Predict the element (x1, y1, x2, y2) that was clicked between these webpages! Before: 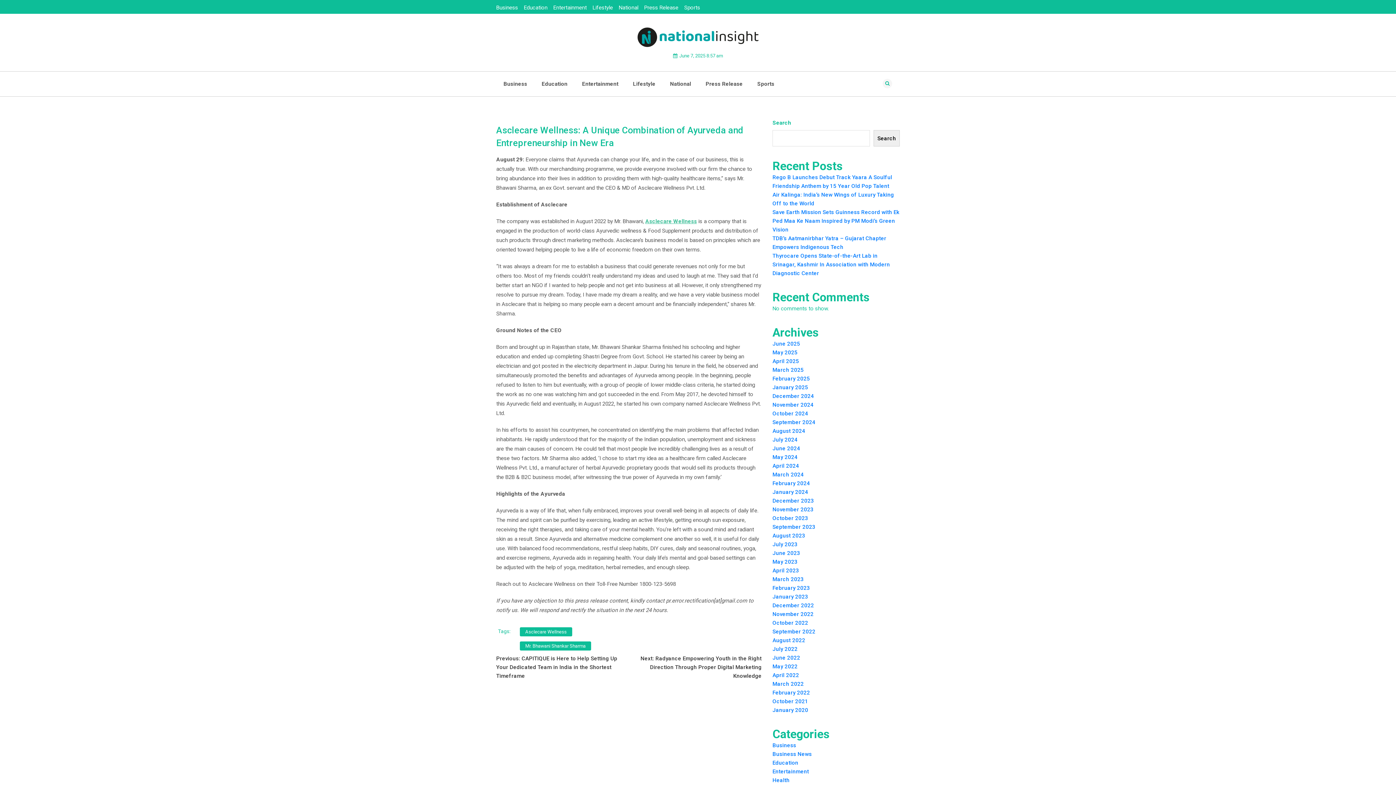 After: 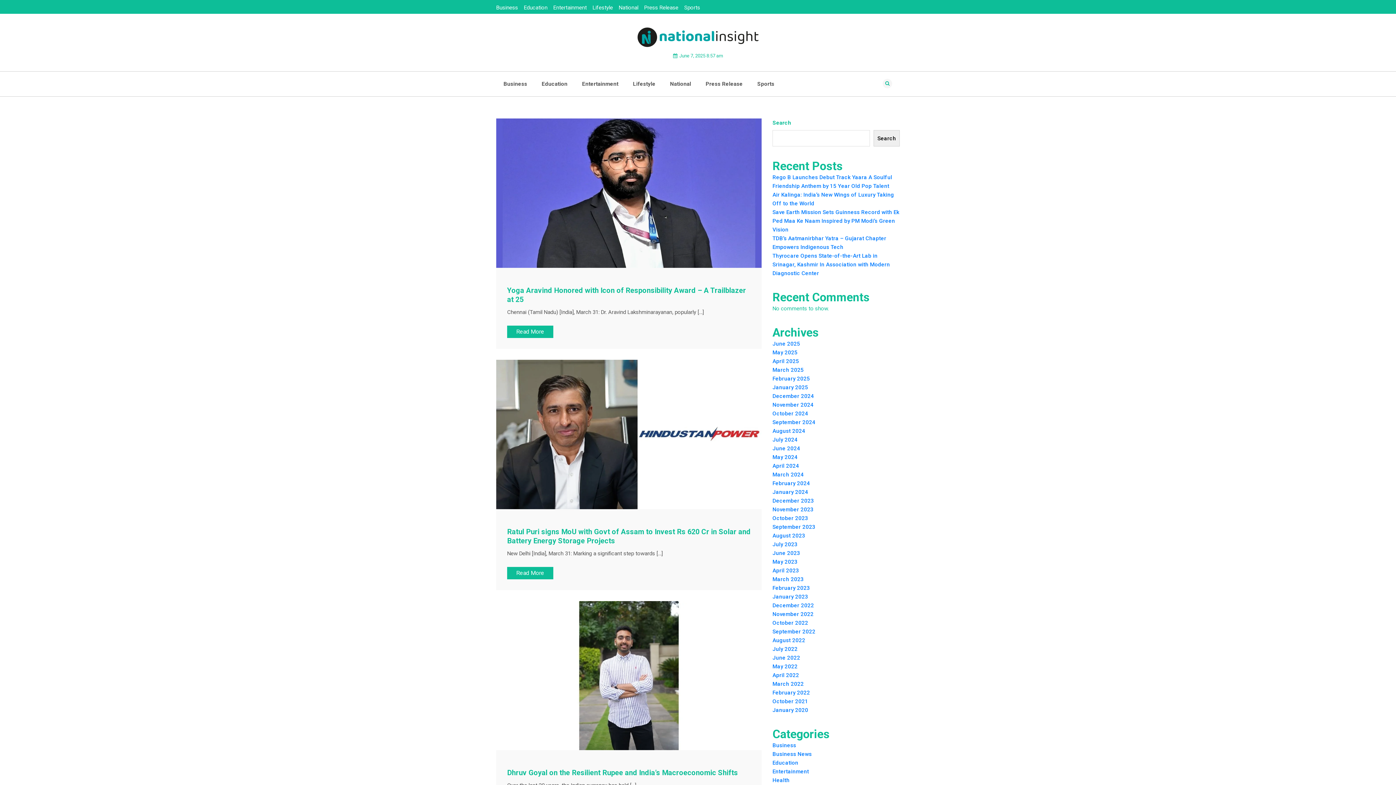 Action: bbox: (772, 367, 804, 373) label: March 2025